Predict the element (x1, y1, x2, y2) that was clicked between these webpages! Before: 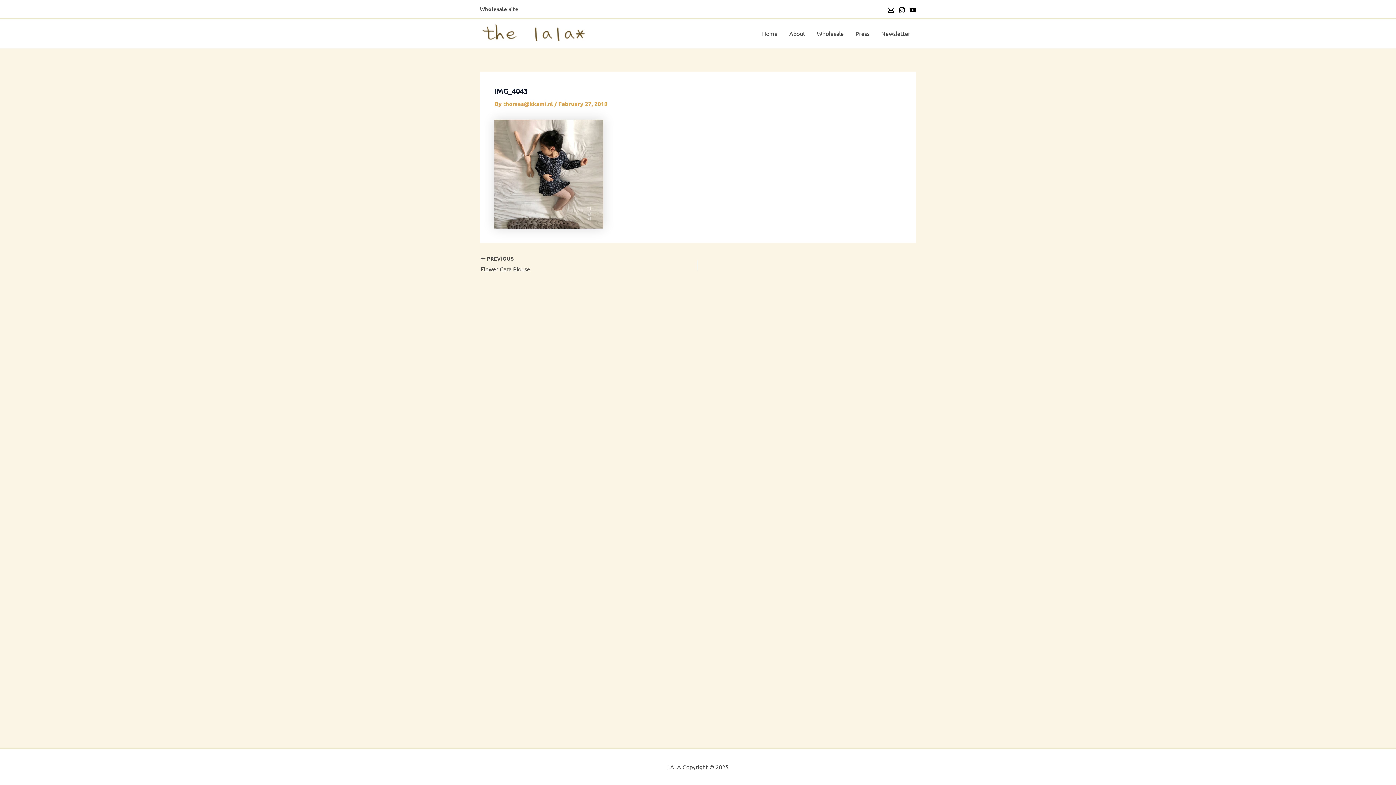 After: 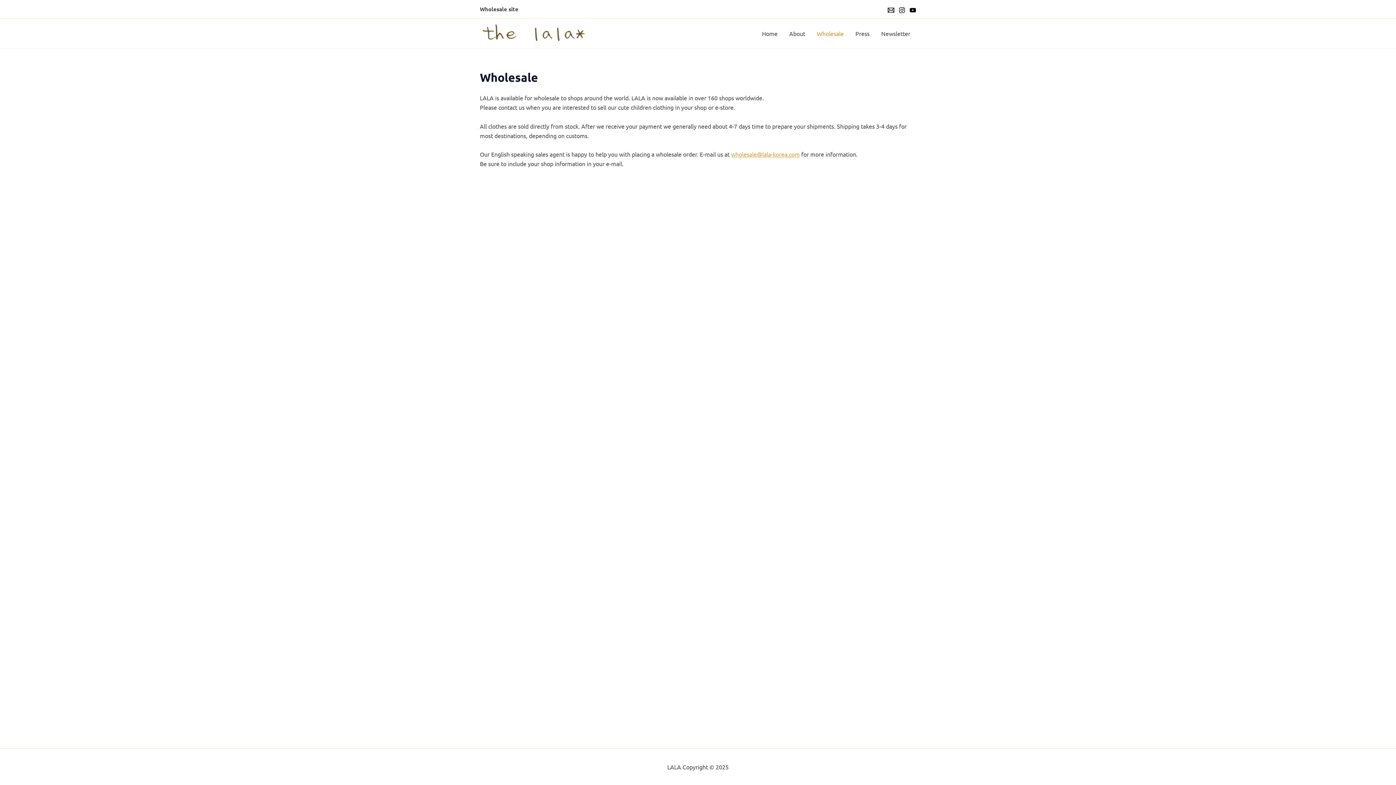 Action: label: Wholesale bbox: (811, 18, 849, 48)